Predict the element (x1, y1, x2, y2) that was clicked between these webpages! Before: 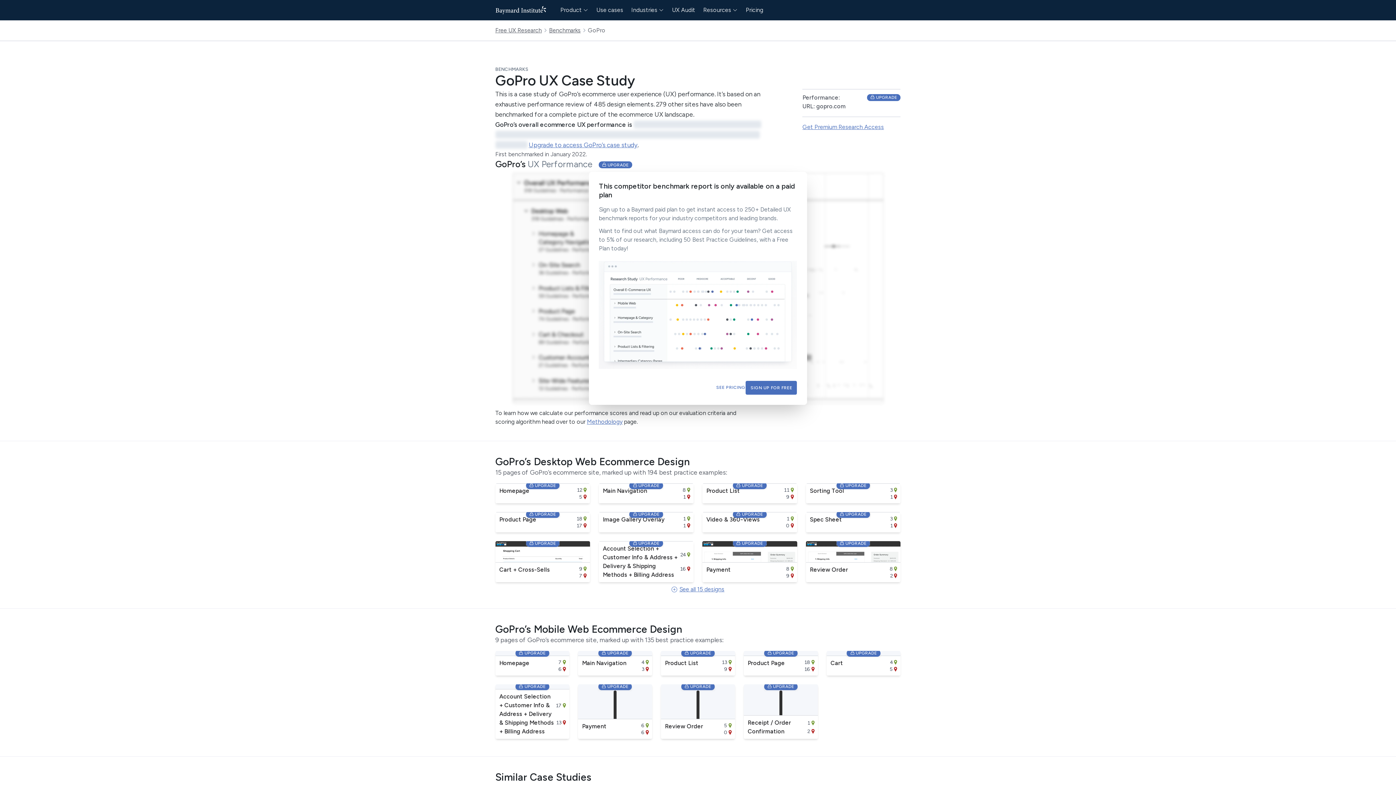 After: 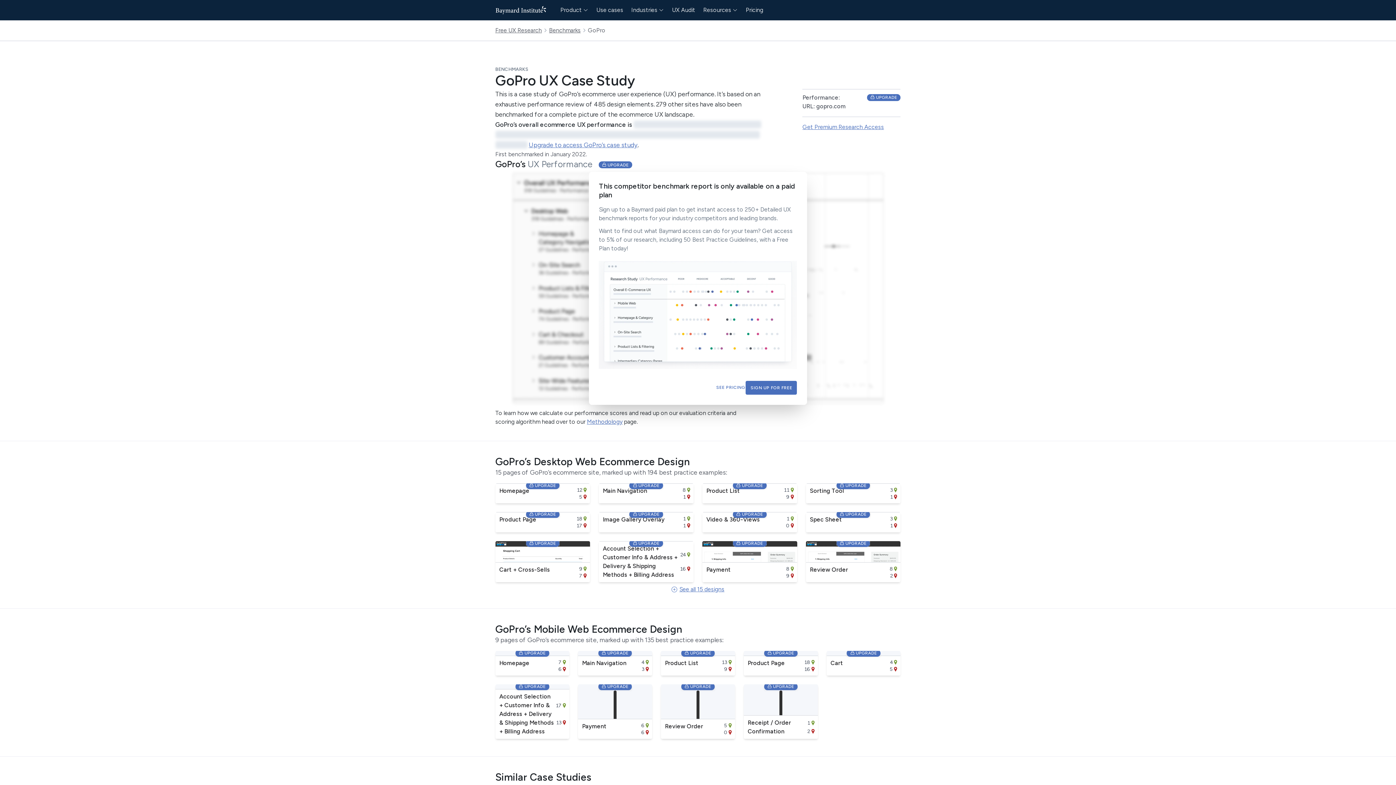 Action: label:  UPGRADE
Sorting Tool
3
1 bbox: (806, 483, 900, 503)